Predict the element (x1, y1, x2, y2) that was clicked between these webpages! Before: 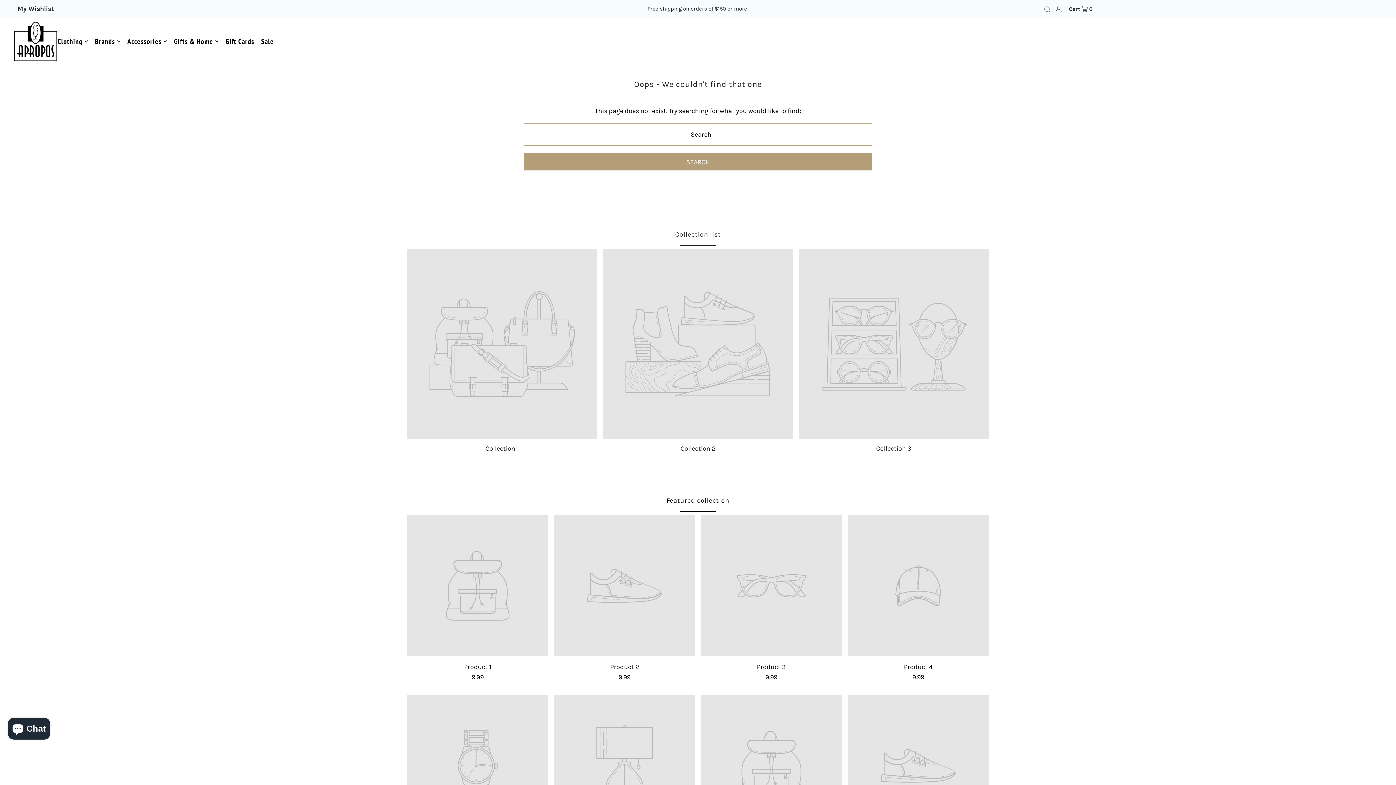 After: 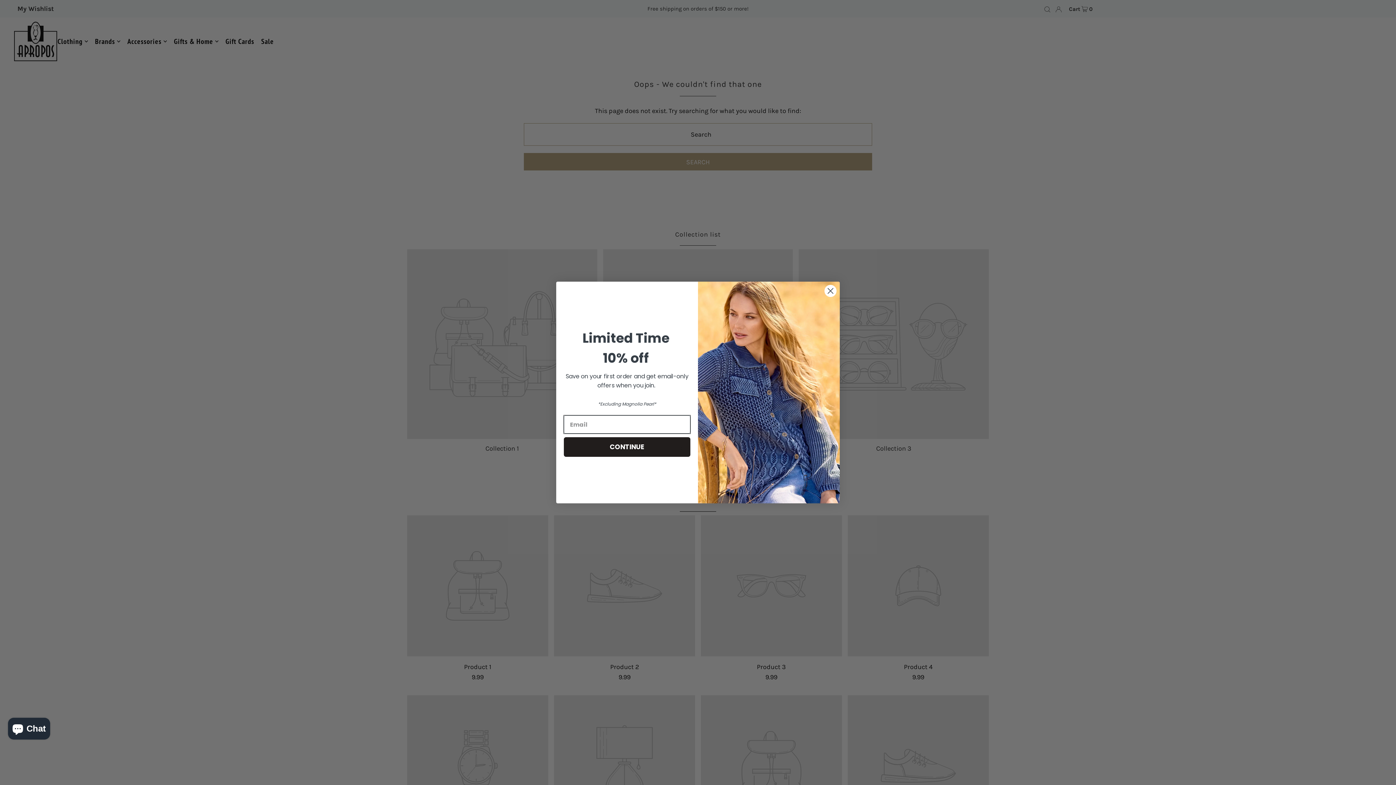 Action: label: Collection 2 bbox: (680, 444, 715, 452)